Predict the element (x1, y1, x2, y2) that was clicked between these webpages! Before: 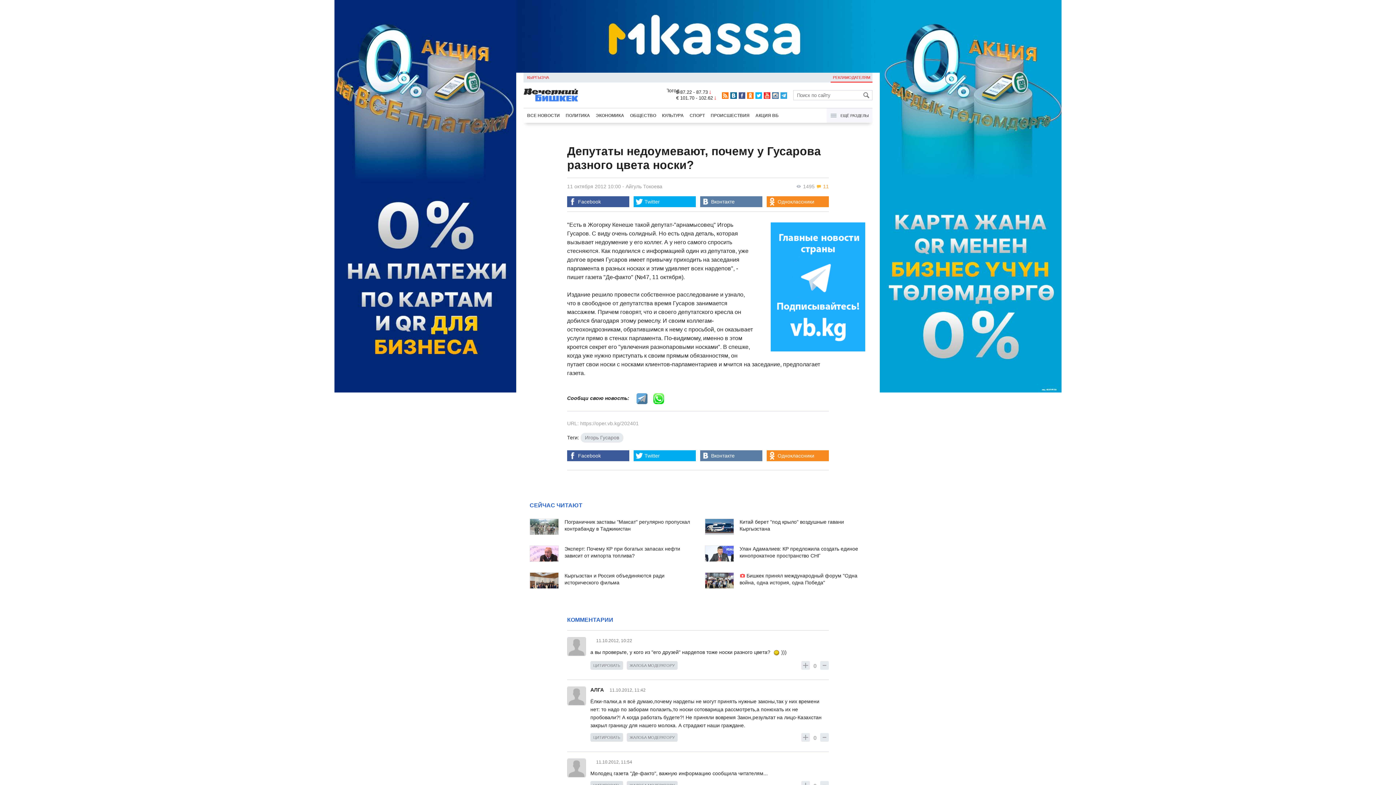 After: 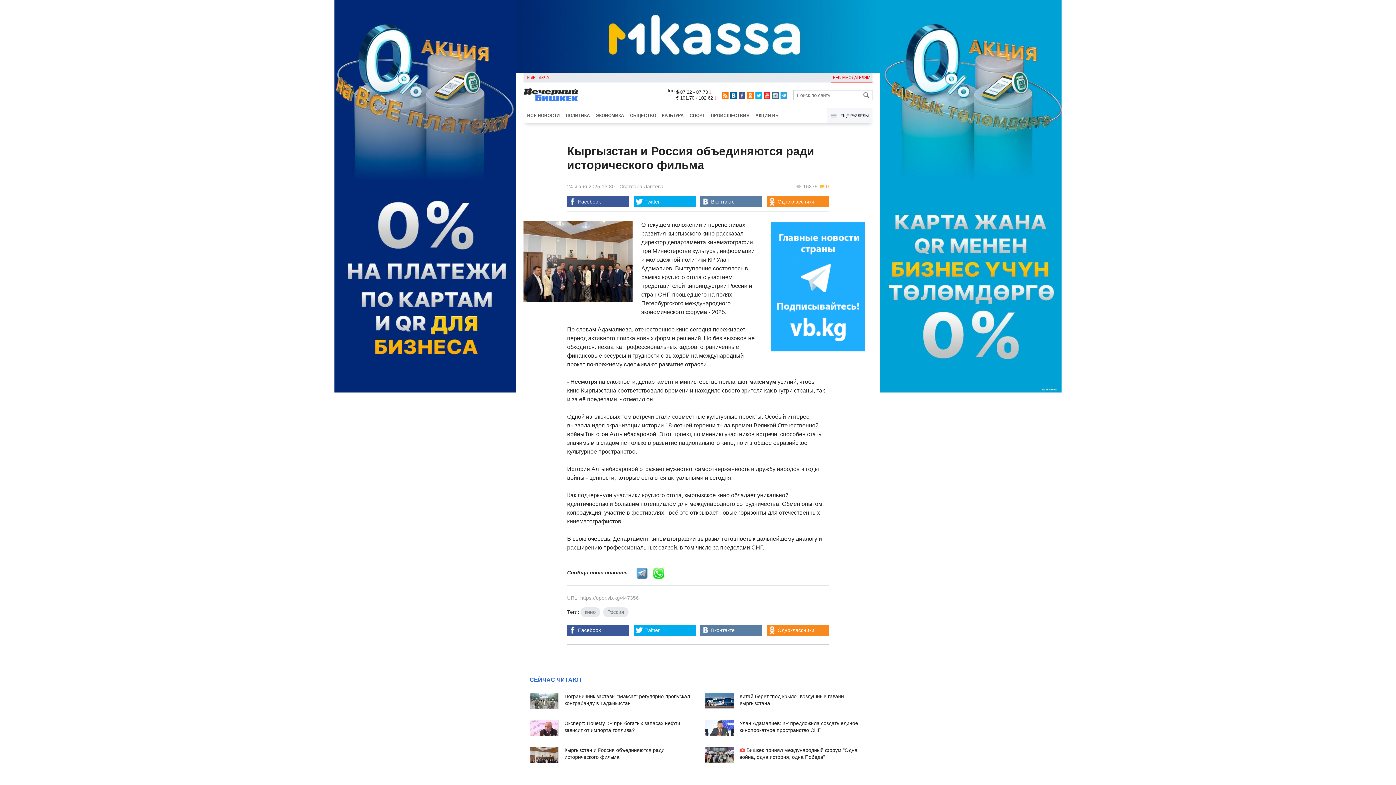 Action: bbox: (529, 572, 558, 589)